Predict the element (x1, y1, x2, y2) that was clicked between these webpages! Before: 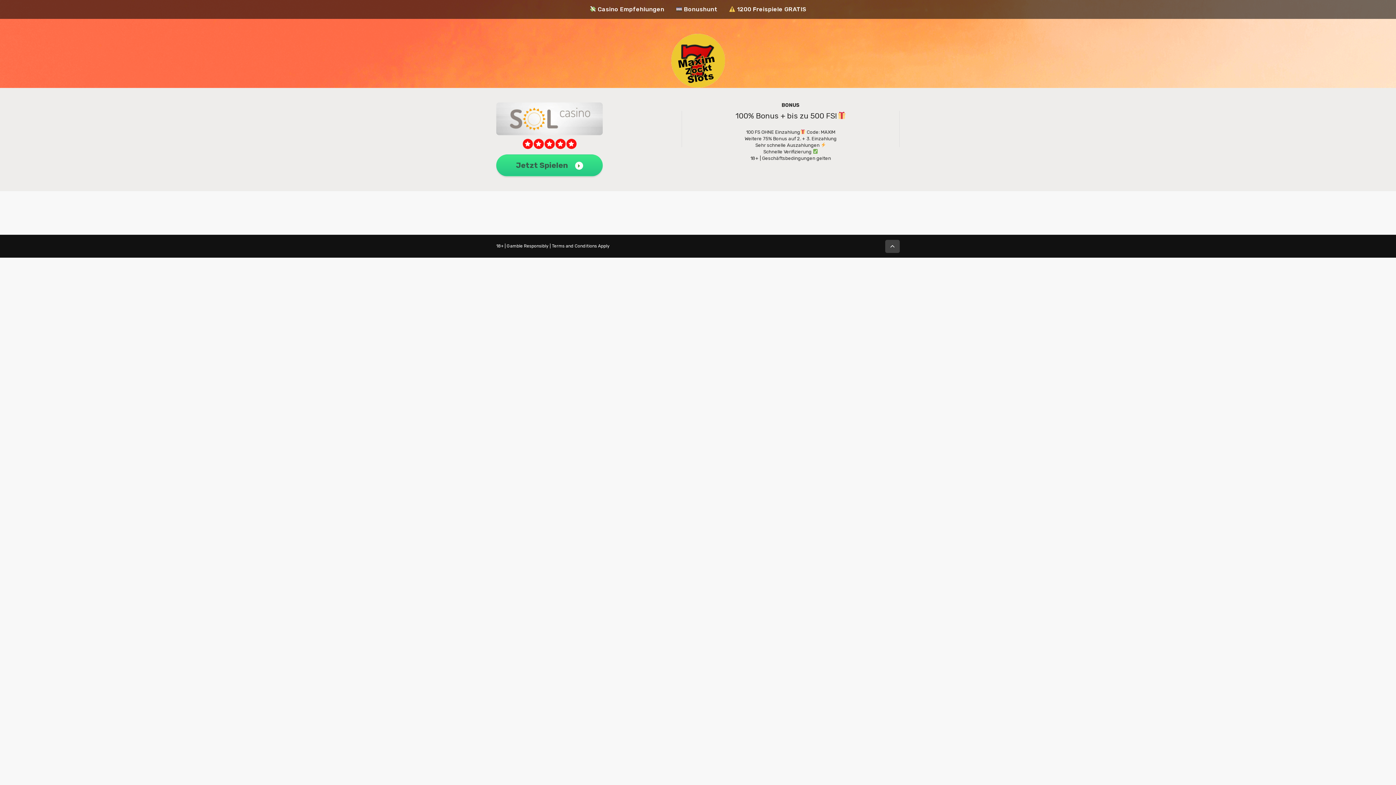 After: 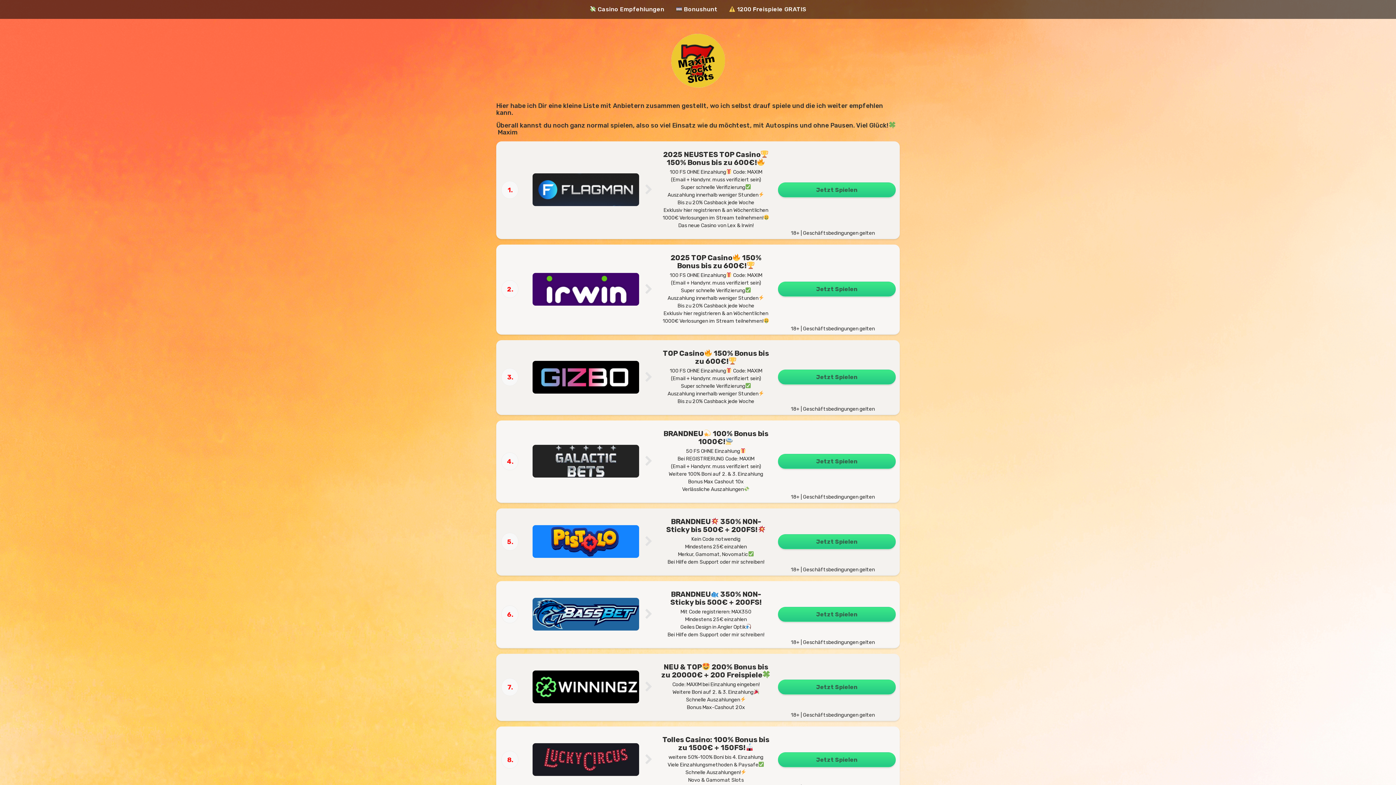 Action: bbox: (670, 33, 725, 88)